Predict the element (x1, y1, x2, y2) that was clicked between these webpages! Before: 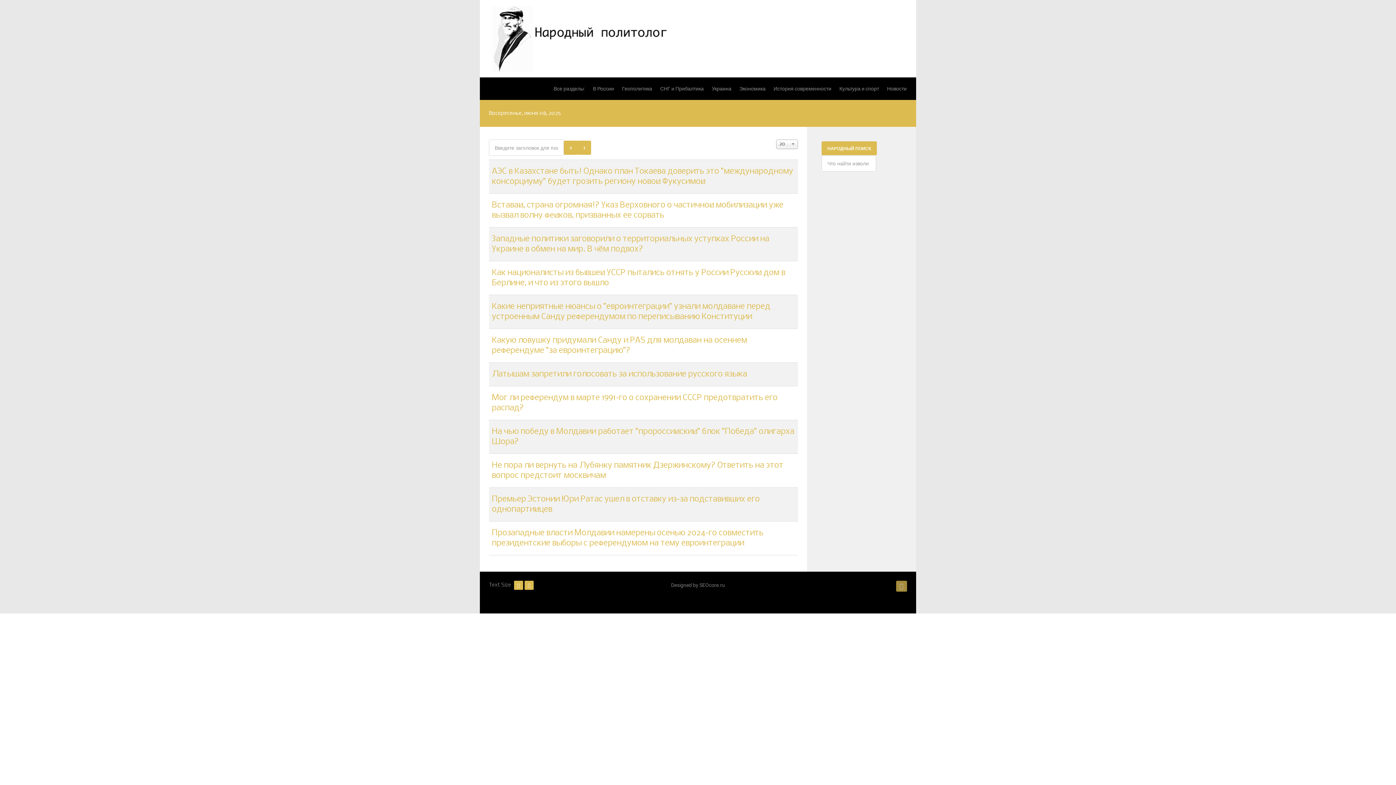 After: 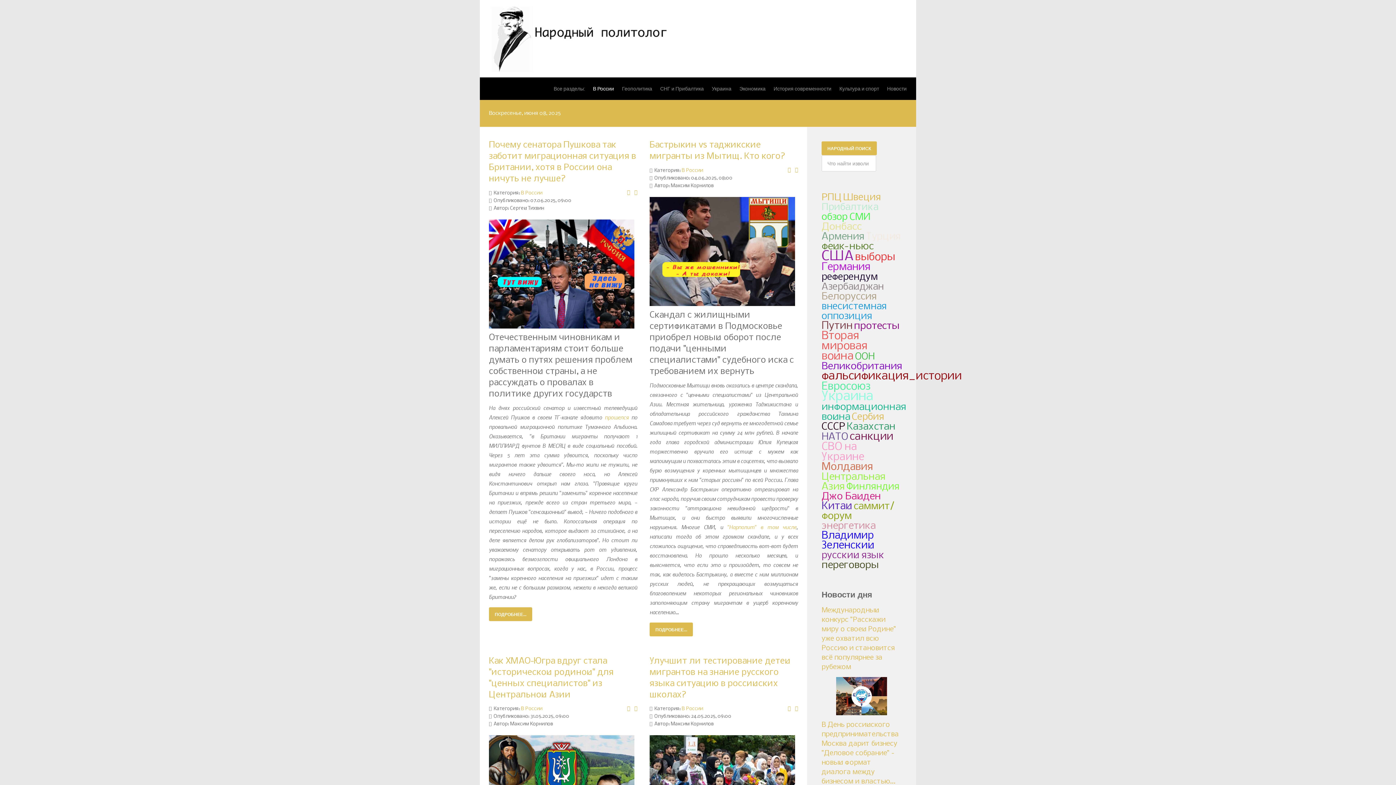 Action: bbox: (589, 77, 617, 99) label: В России